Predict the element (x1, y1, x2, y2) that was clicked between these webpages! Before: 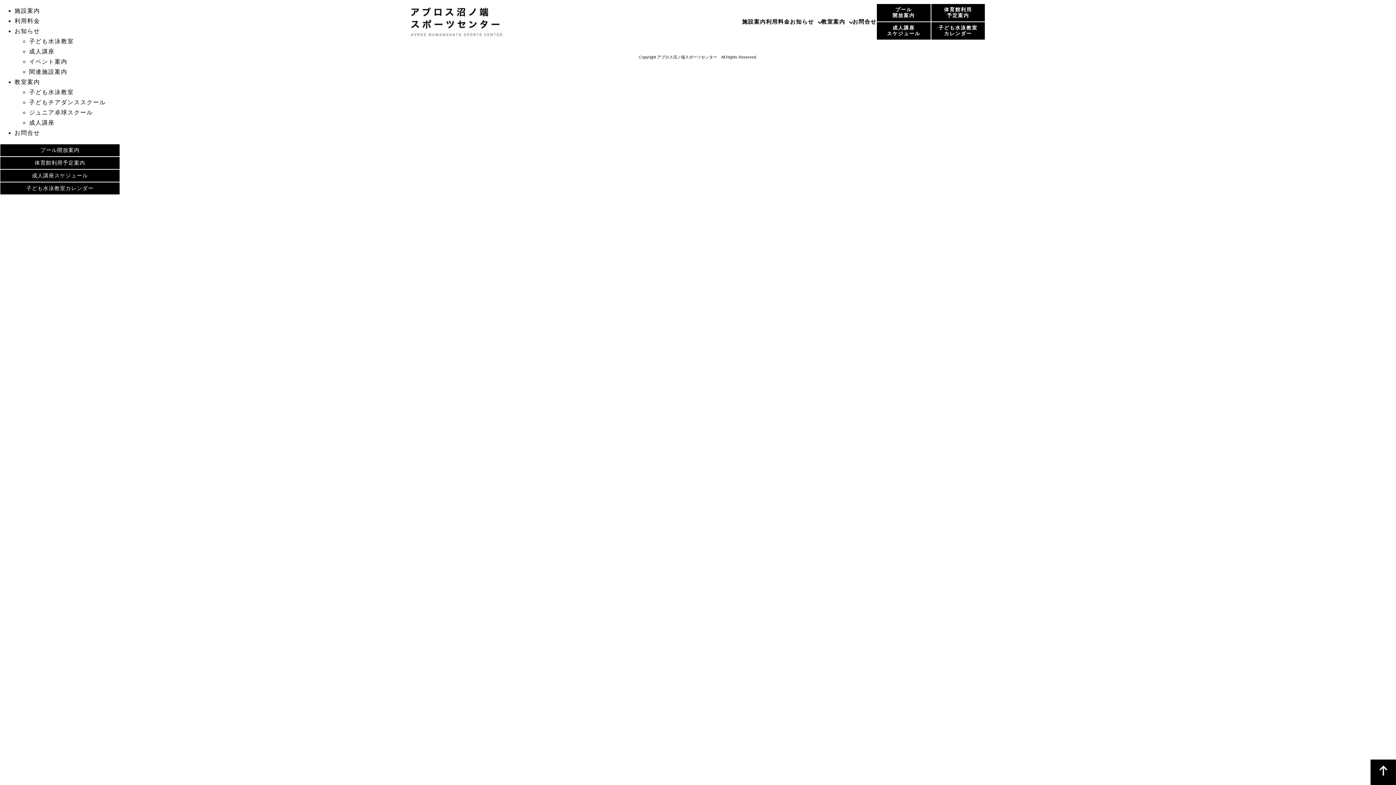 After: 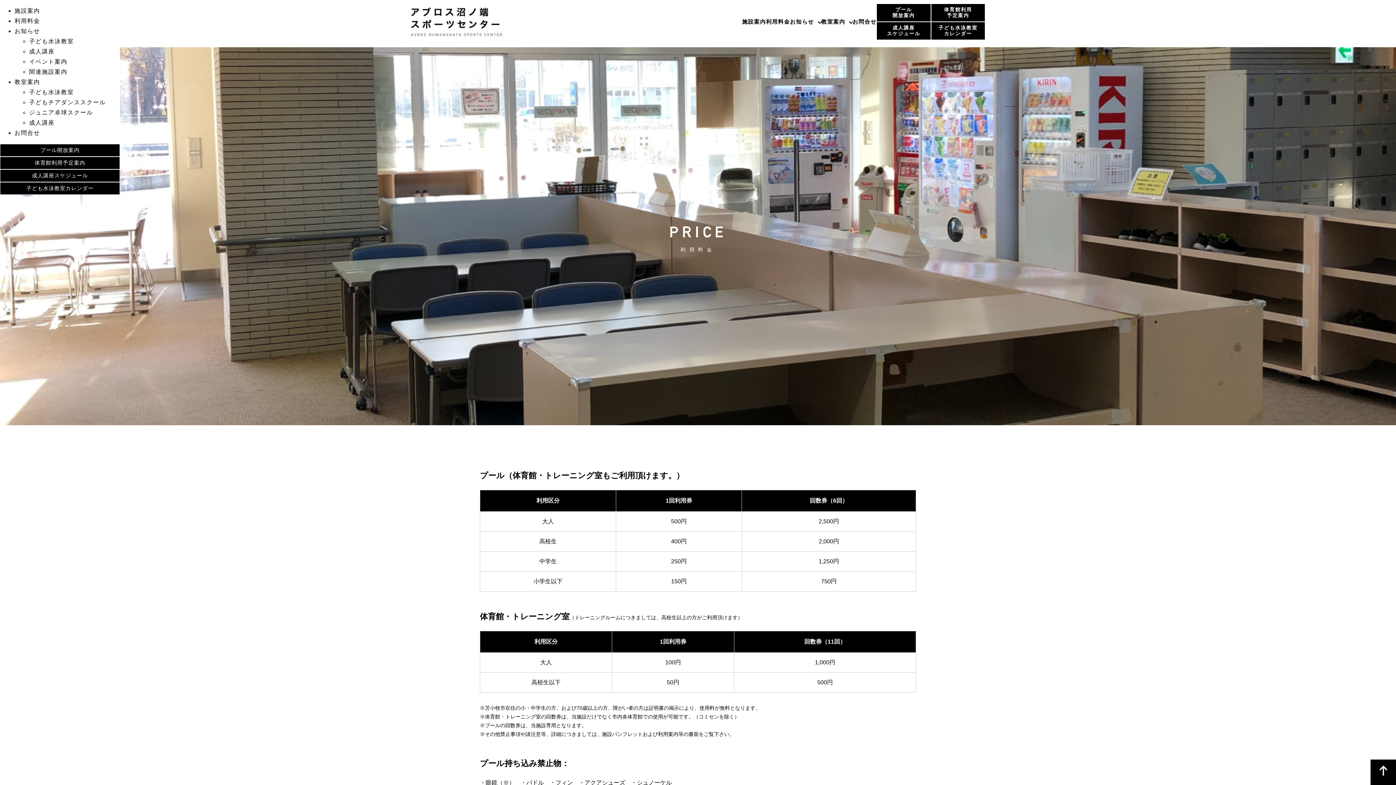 Action: bbox: (766, 18, 790, 24) label: 利用料金